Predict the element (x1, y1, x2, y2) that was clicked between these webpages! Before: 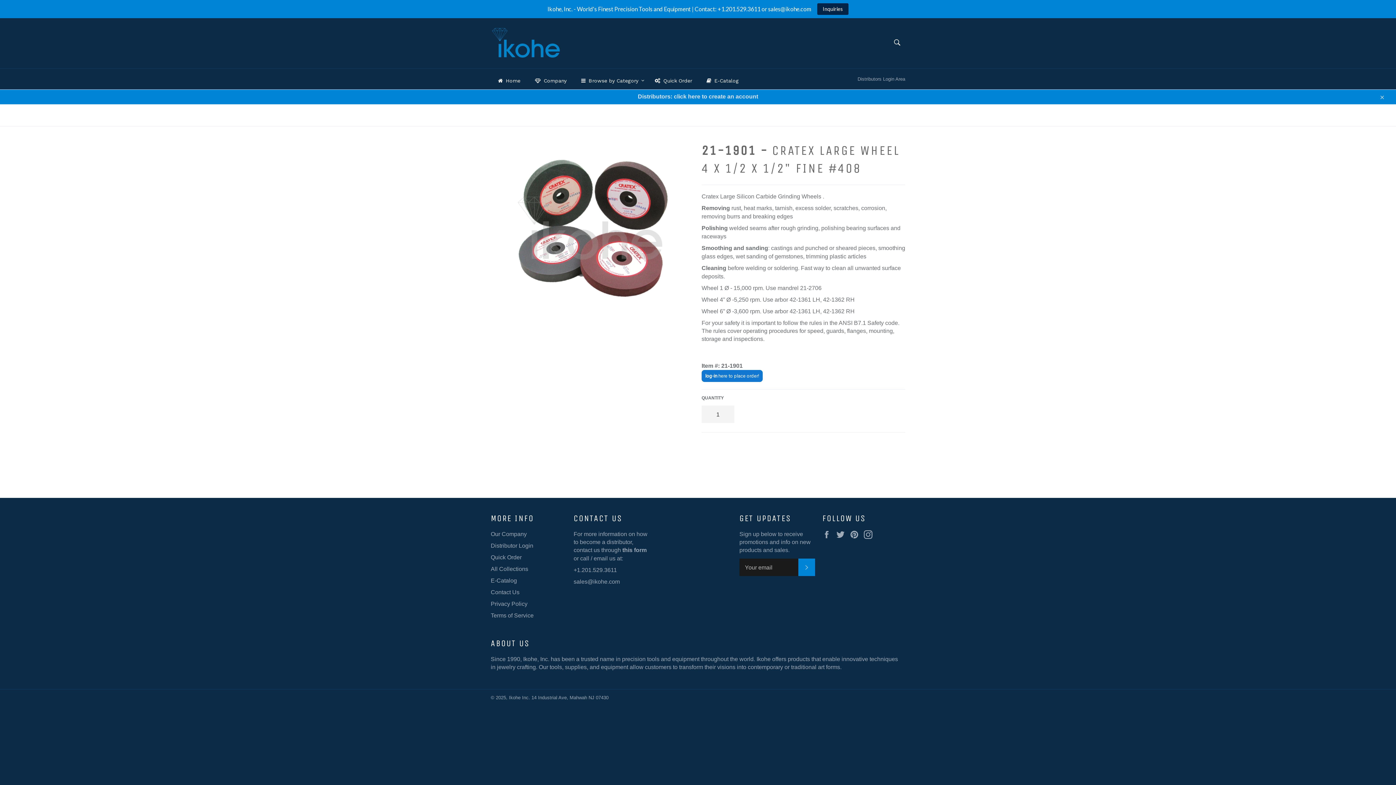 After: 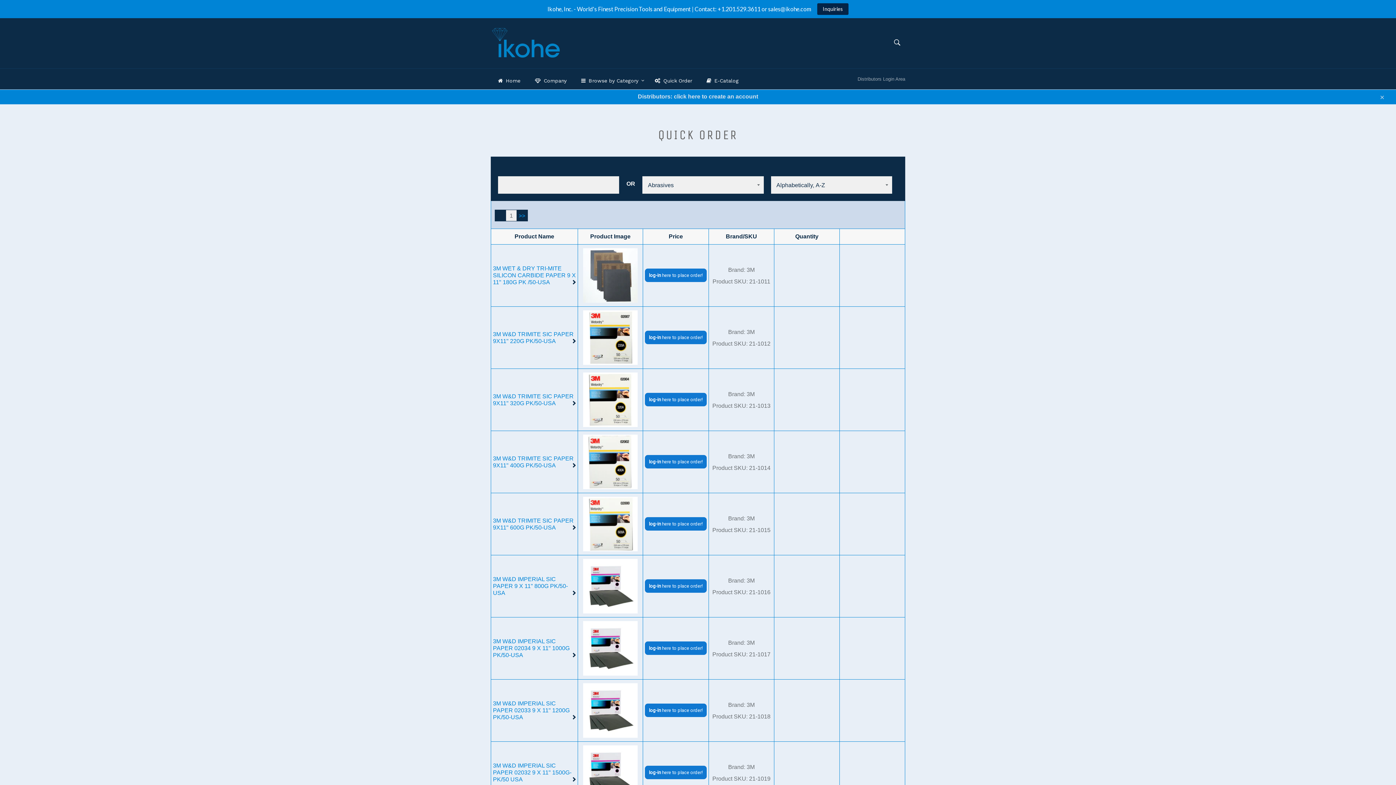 Action: bbox: (490, 554, 521, 560) label: Quick Order